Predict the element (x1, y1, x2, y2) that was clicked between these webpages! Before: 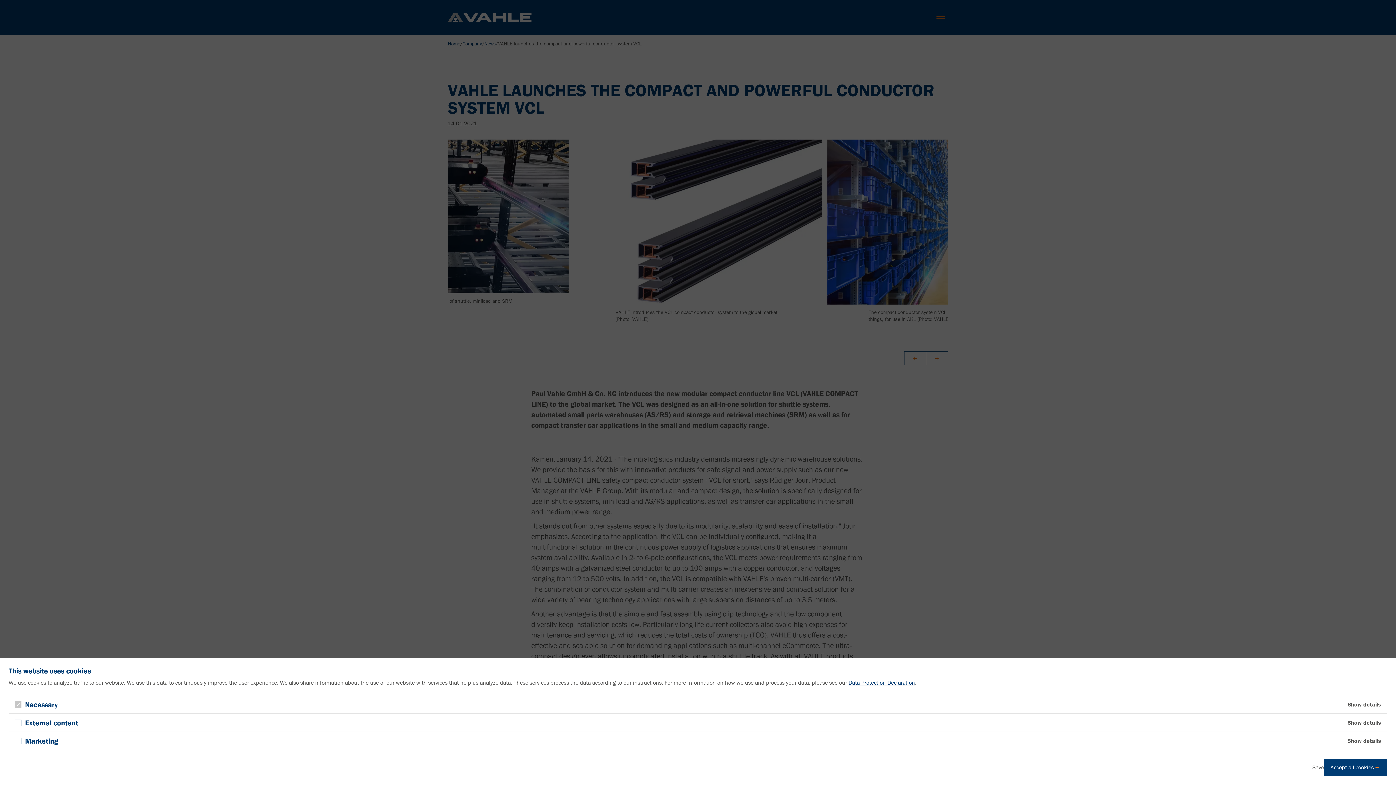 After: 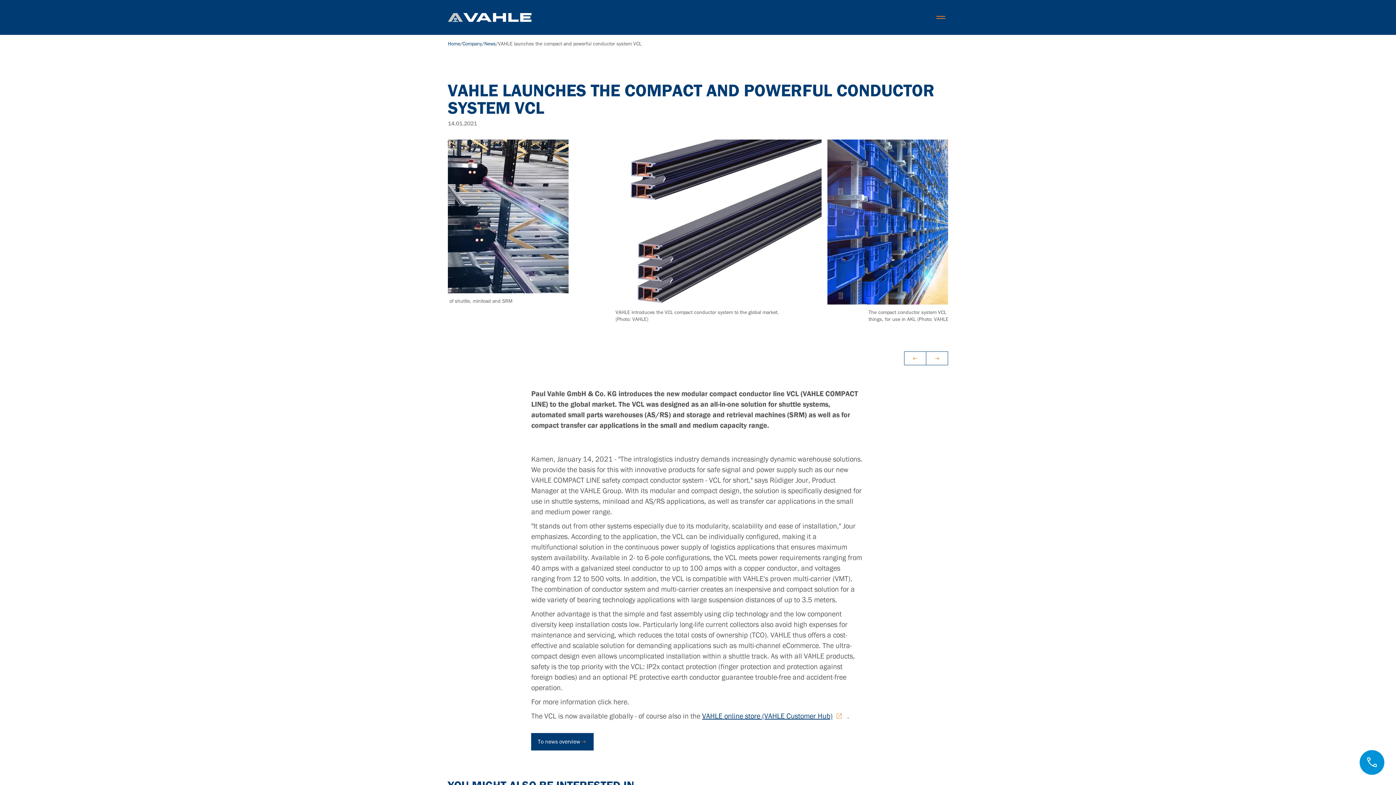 Action: label: Accept all cookies bbox: (1324, 759, 1387, 776)